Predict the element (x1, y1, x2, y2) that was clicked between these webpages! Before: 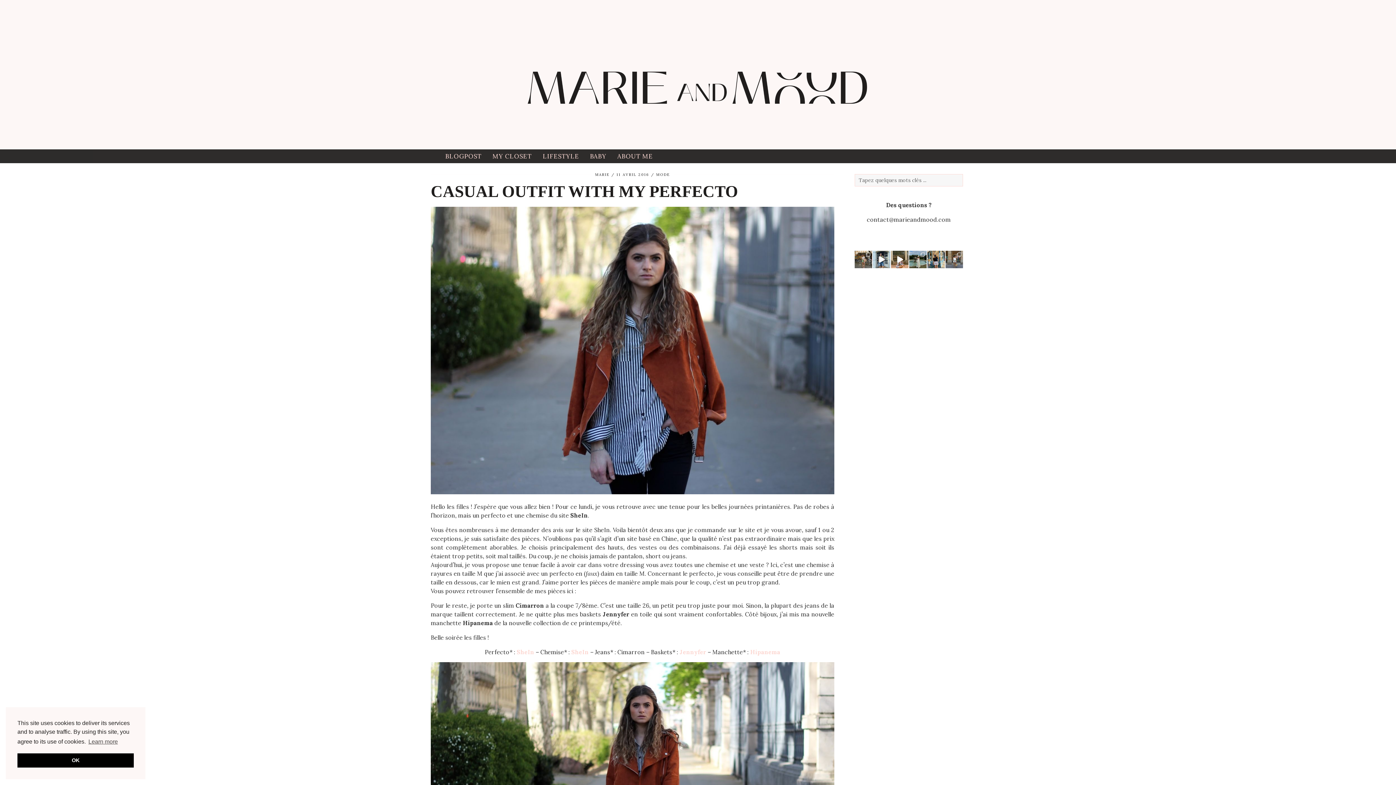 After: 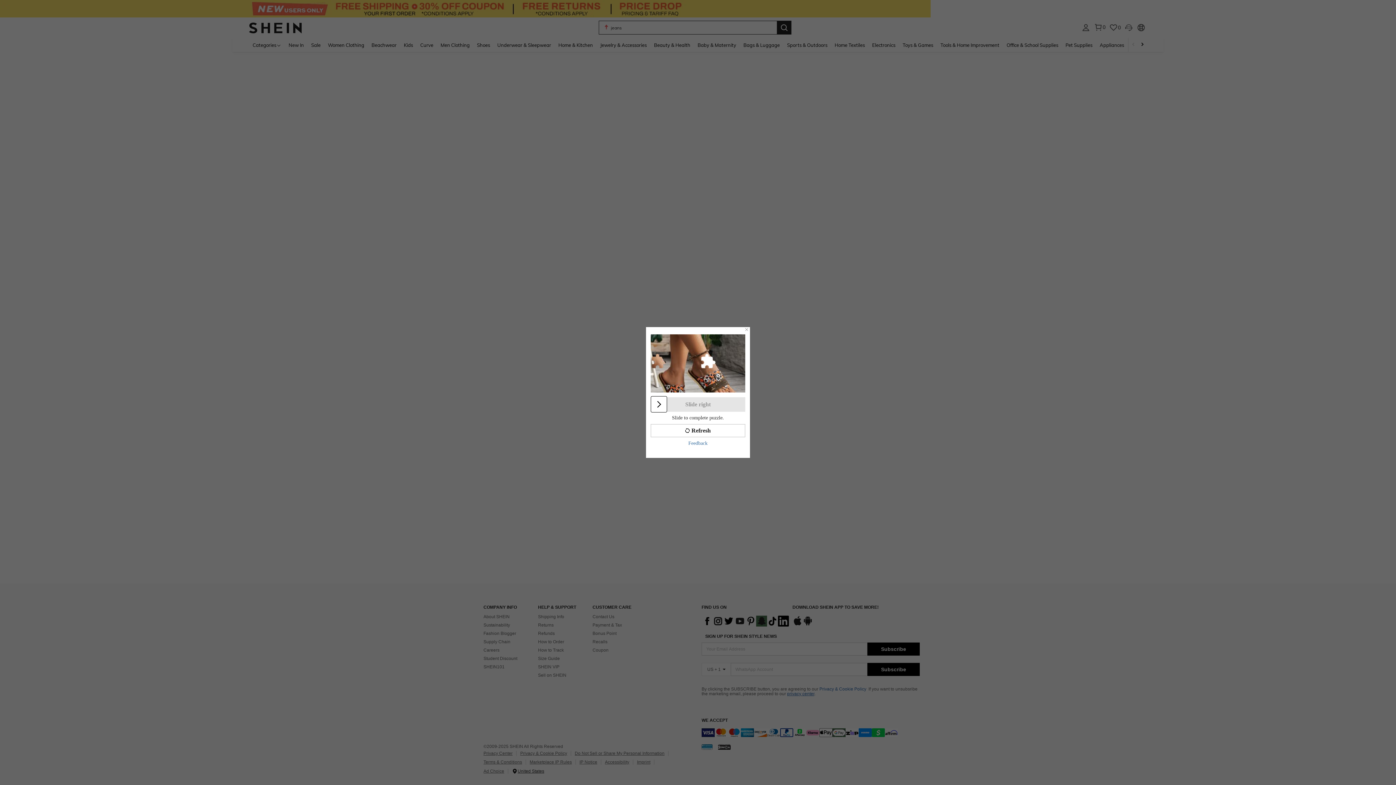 Action: label: SheIn bbox: (516, 648, 534, 656)